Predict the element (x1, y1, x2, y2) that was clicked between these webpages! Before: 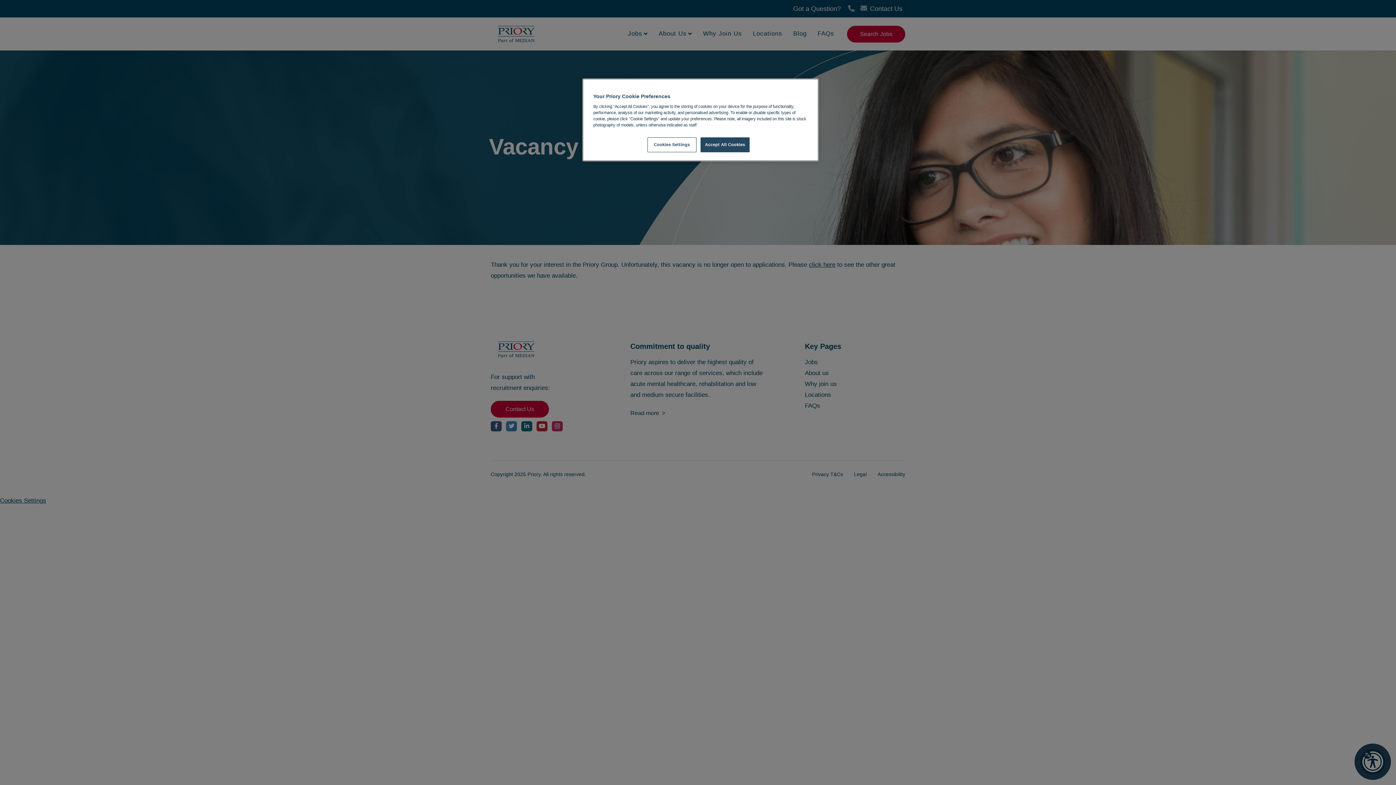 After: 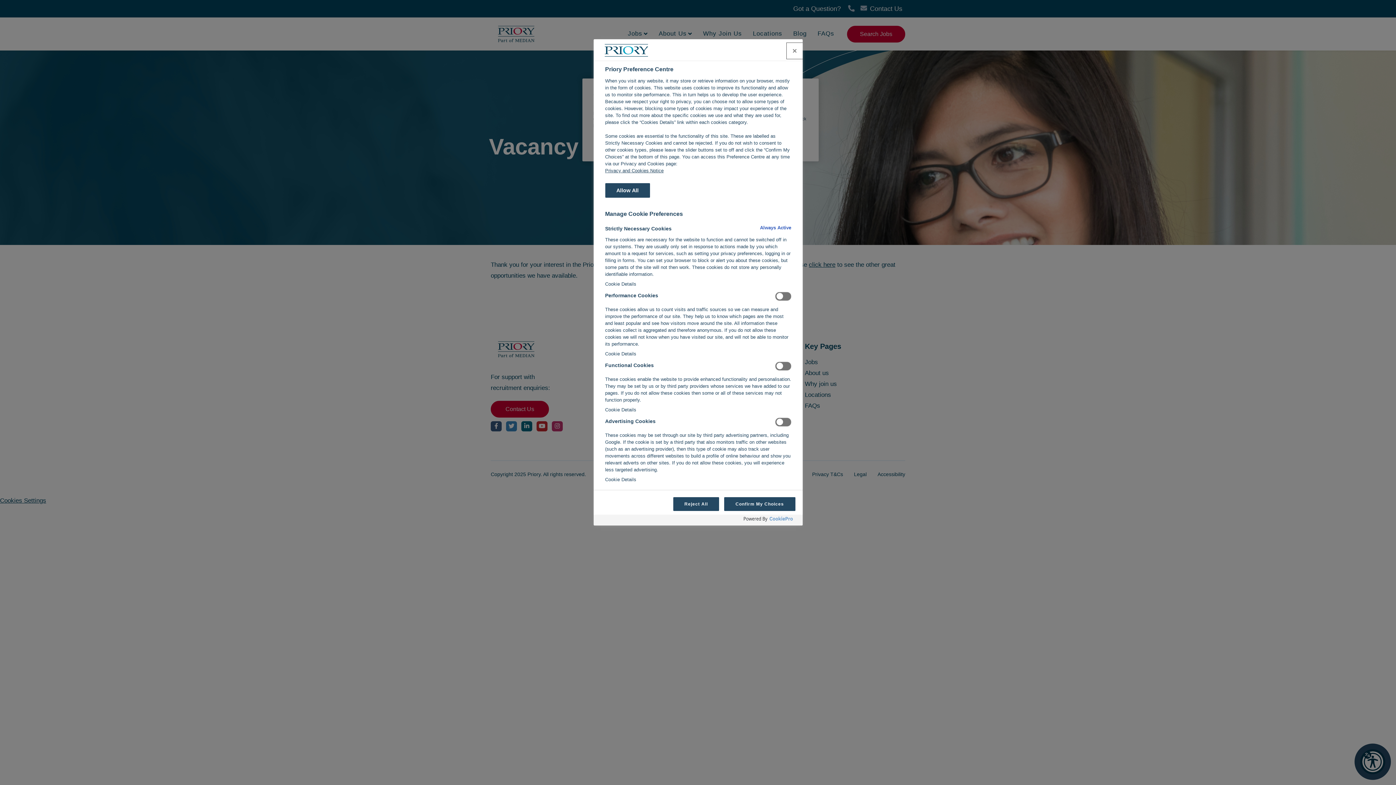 Action: bbox: (647, 137, 696, 152) label: Cookies Settings